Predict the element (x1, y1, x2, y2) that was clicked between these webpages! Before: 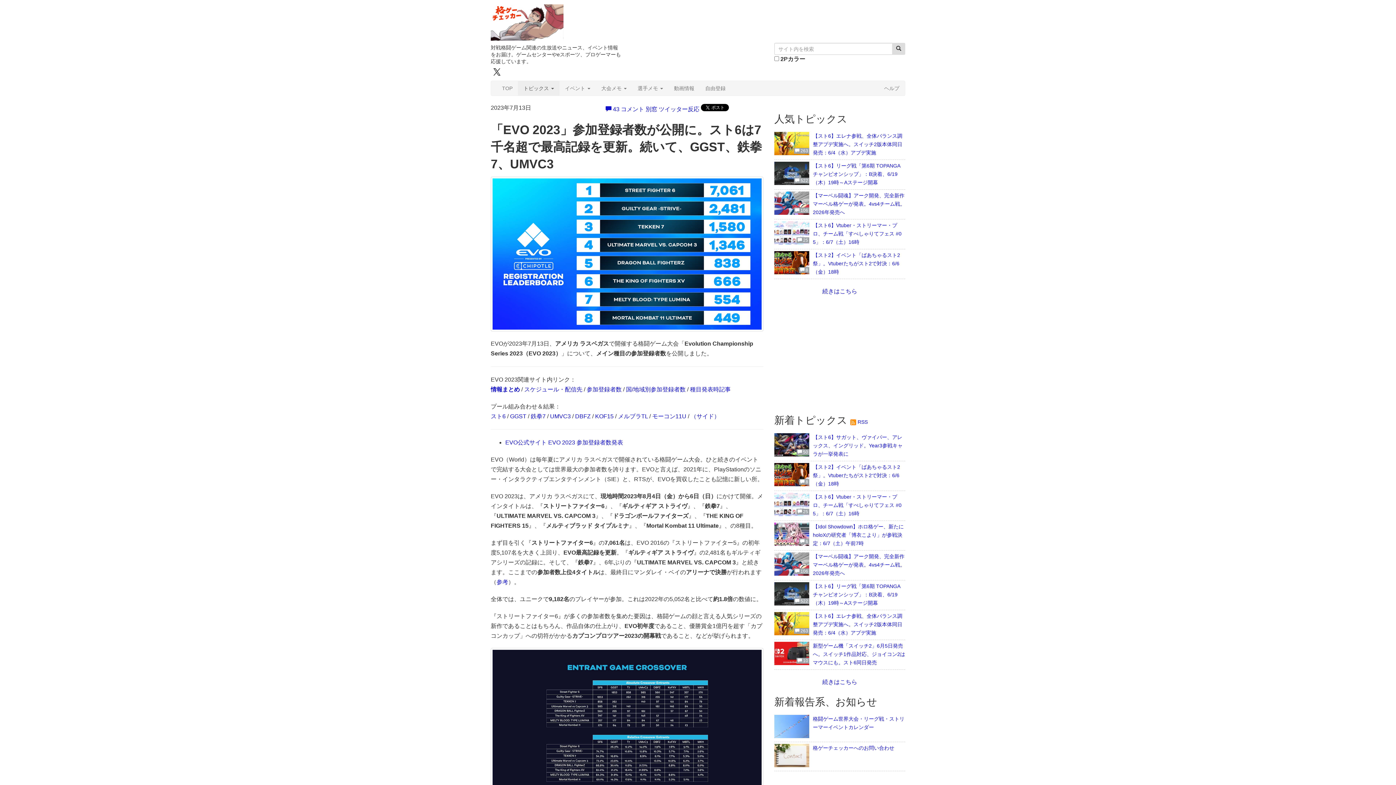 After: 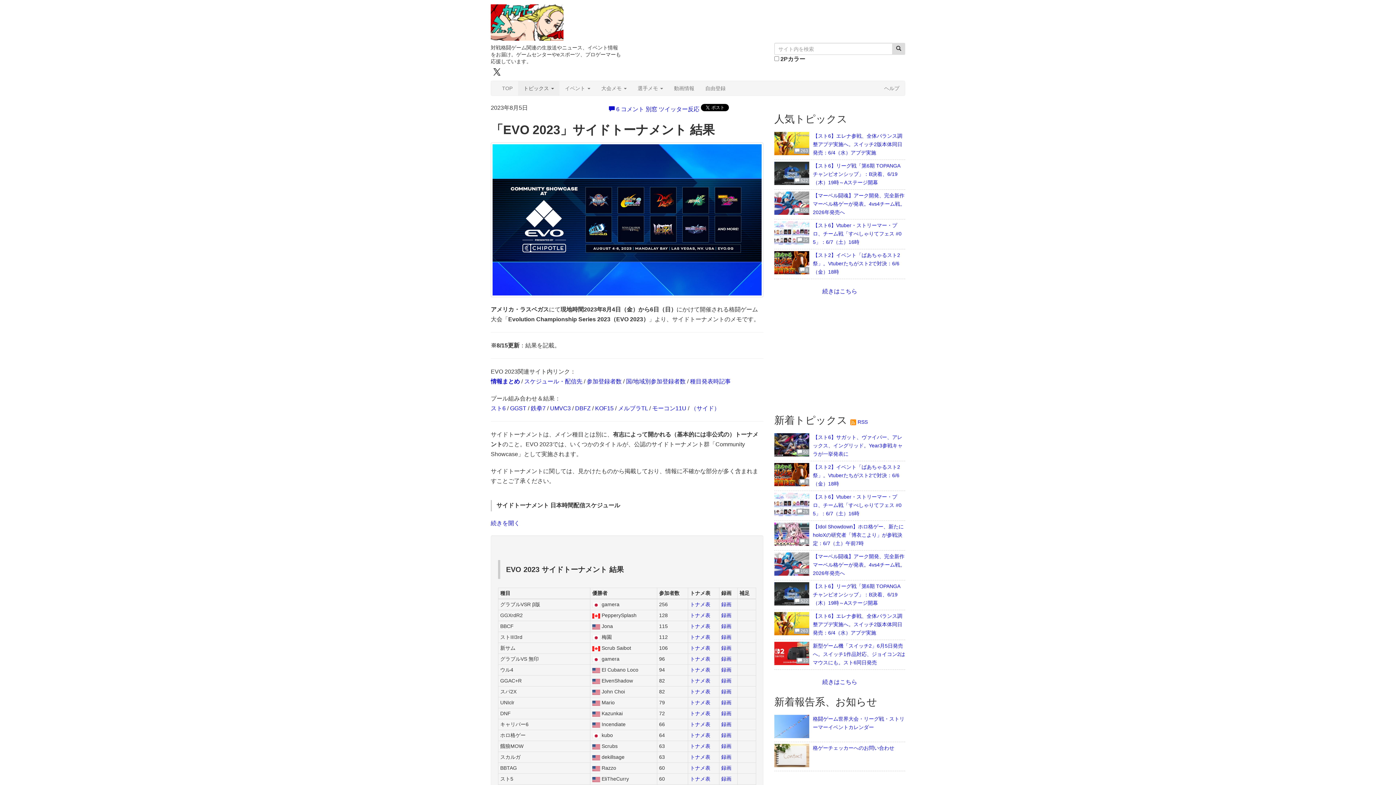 Action: bbox: (690, 413, 720, 419) label: （サイド）